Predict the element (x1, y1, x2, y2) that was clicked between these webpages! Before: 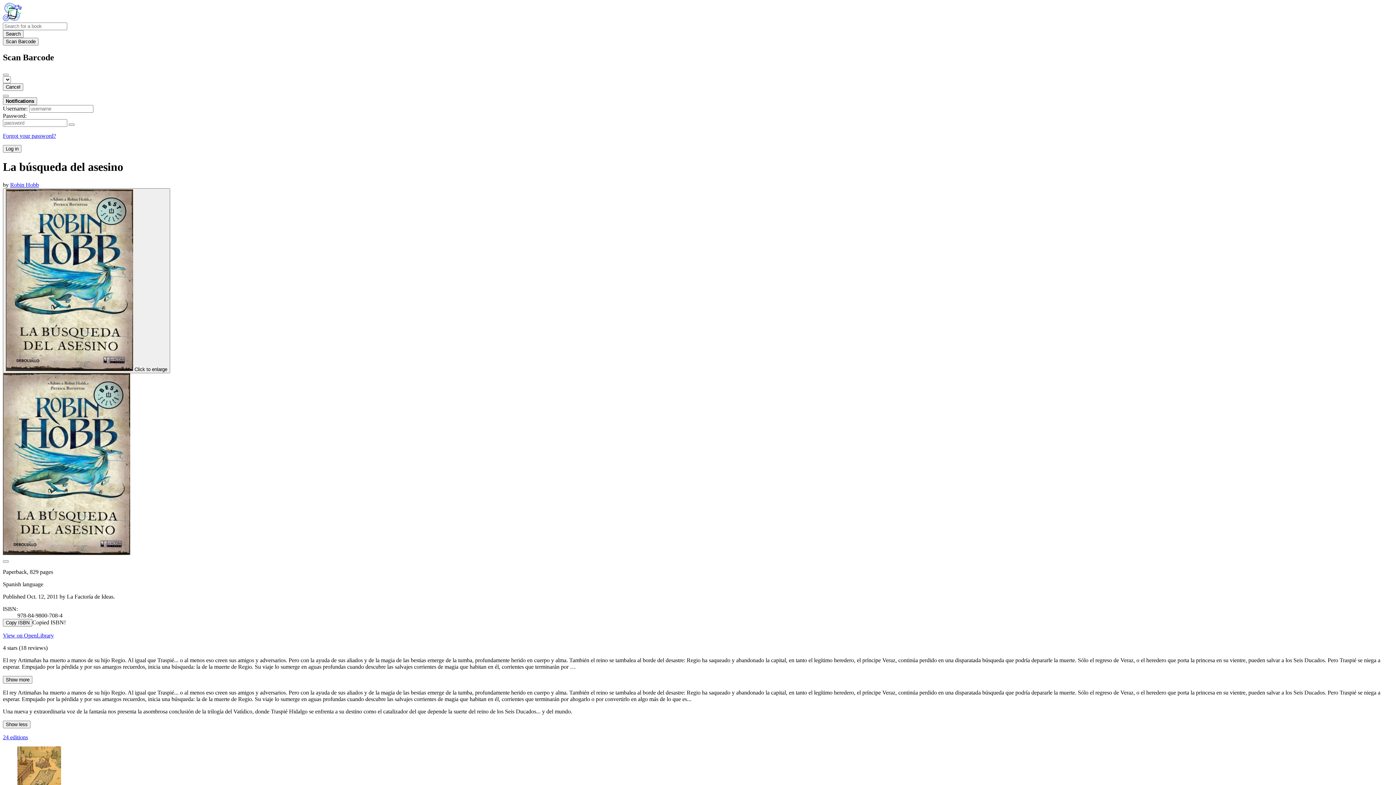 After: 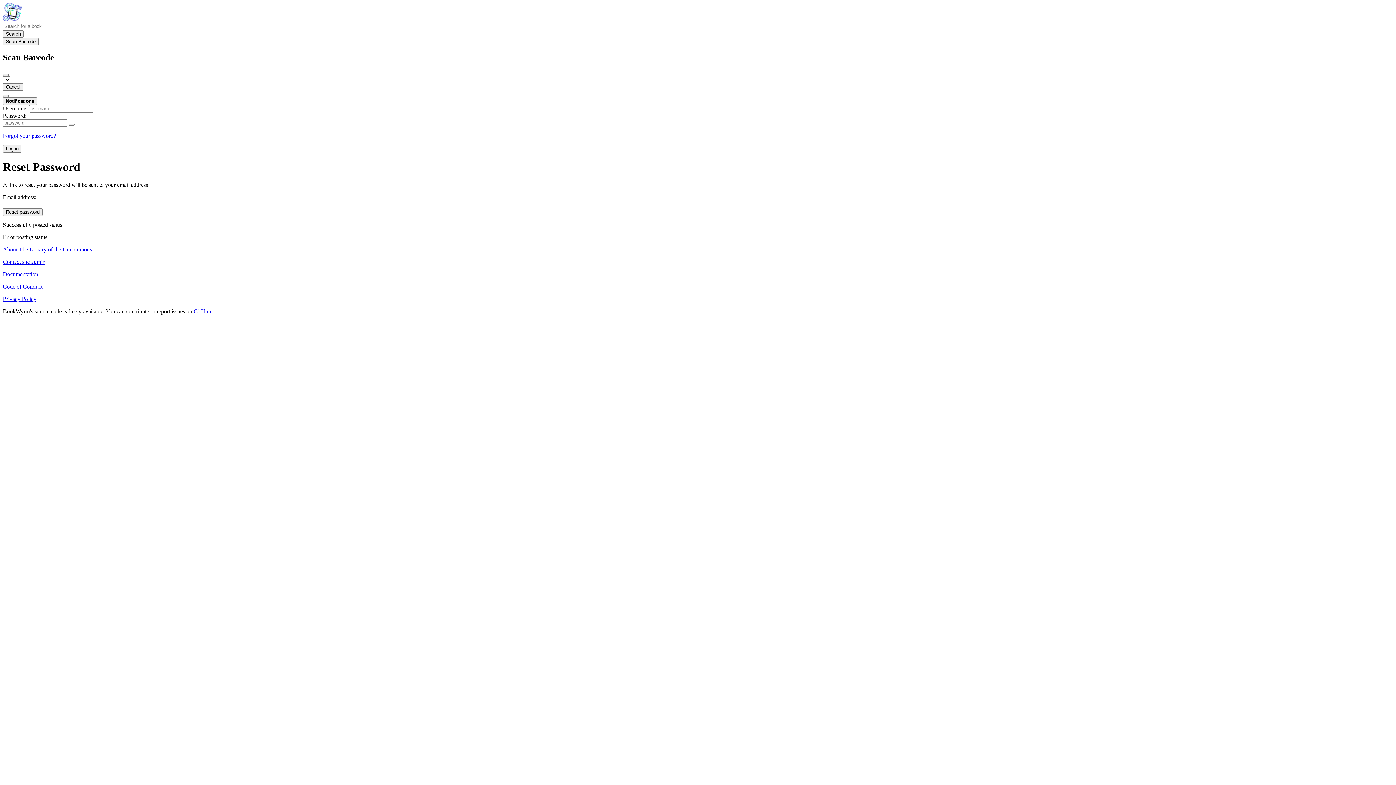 Action: bbox: (2, 132, 56, 138) label: Forgot your password?